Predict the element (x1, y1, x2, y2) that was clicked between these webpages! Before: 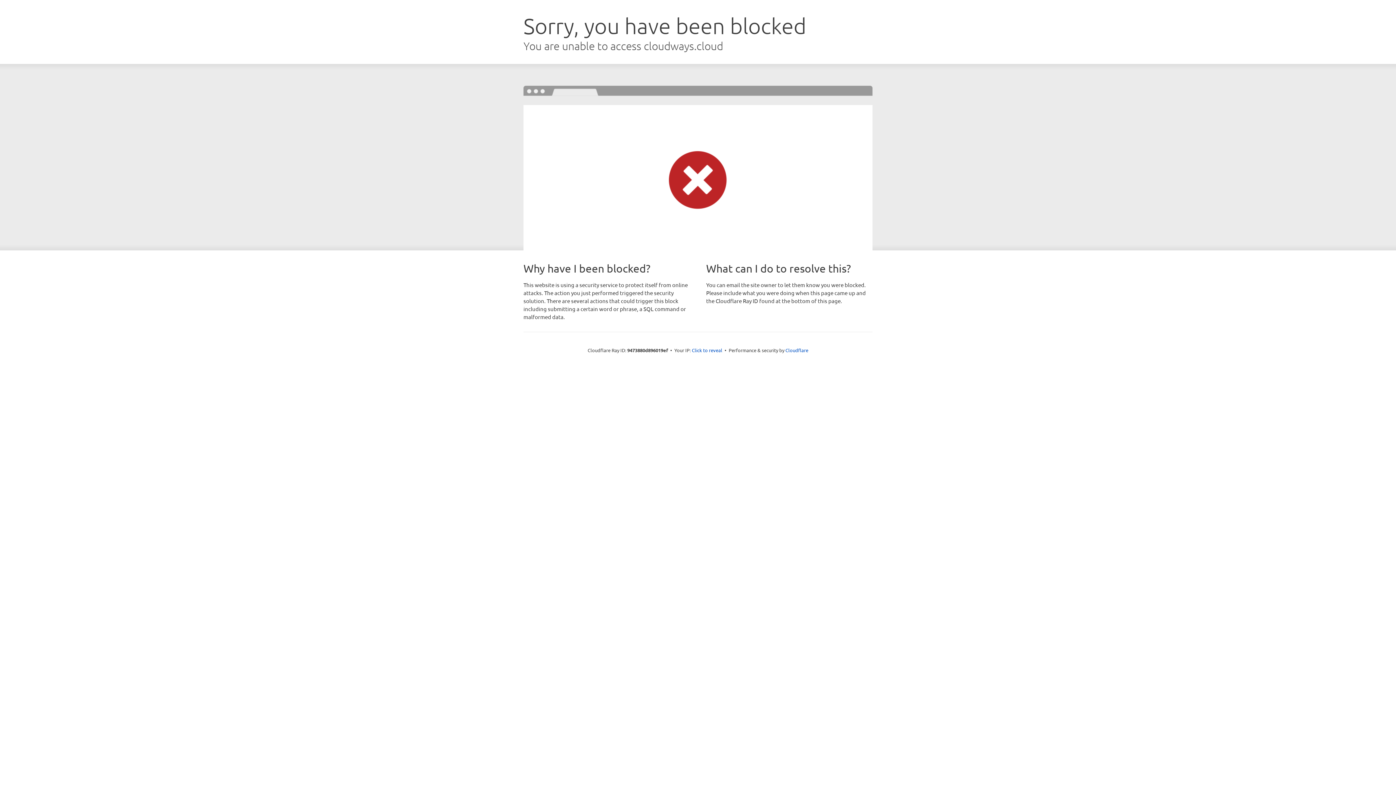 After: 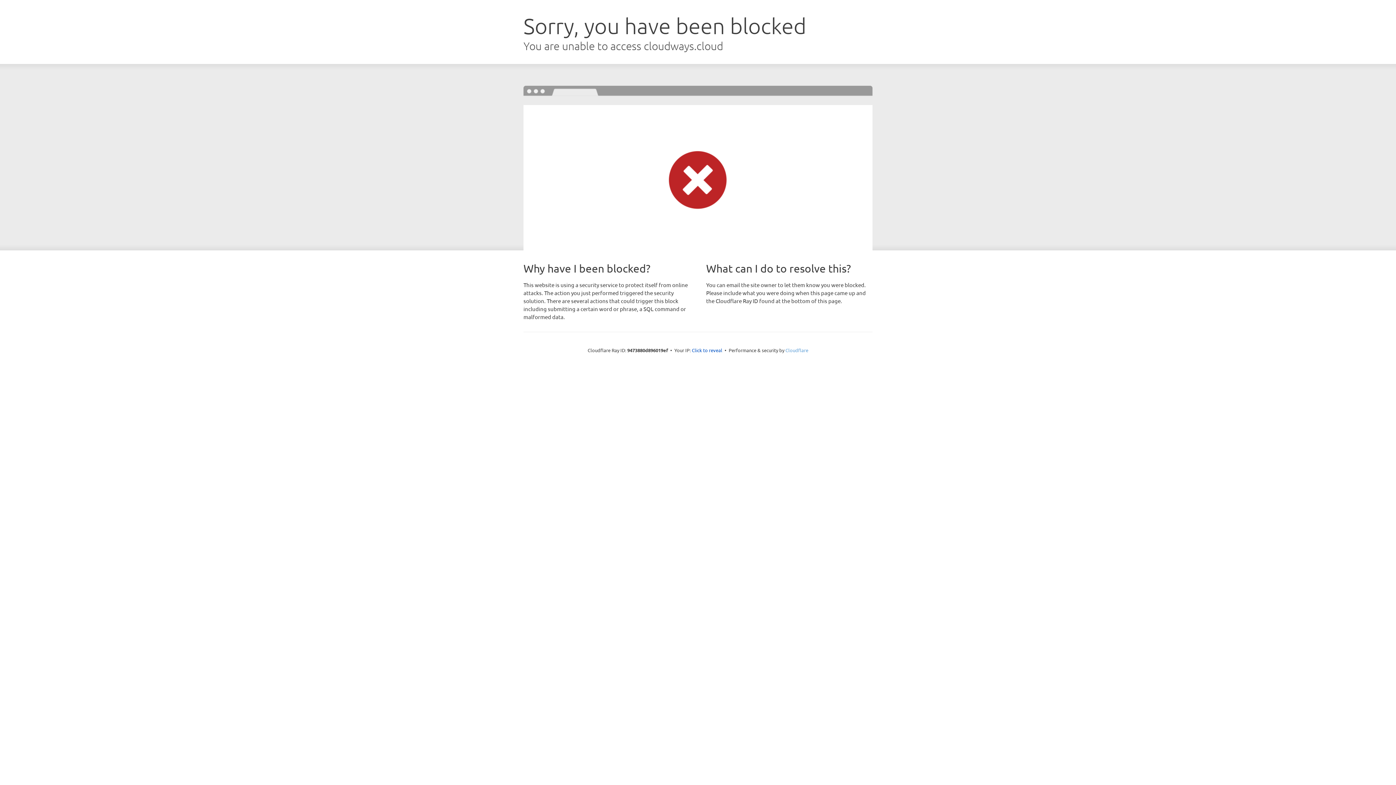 Action: label: Cloudflare bbox: (785, 347, 808, 353)